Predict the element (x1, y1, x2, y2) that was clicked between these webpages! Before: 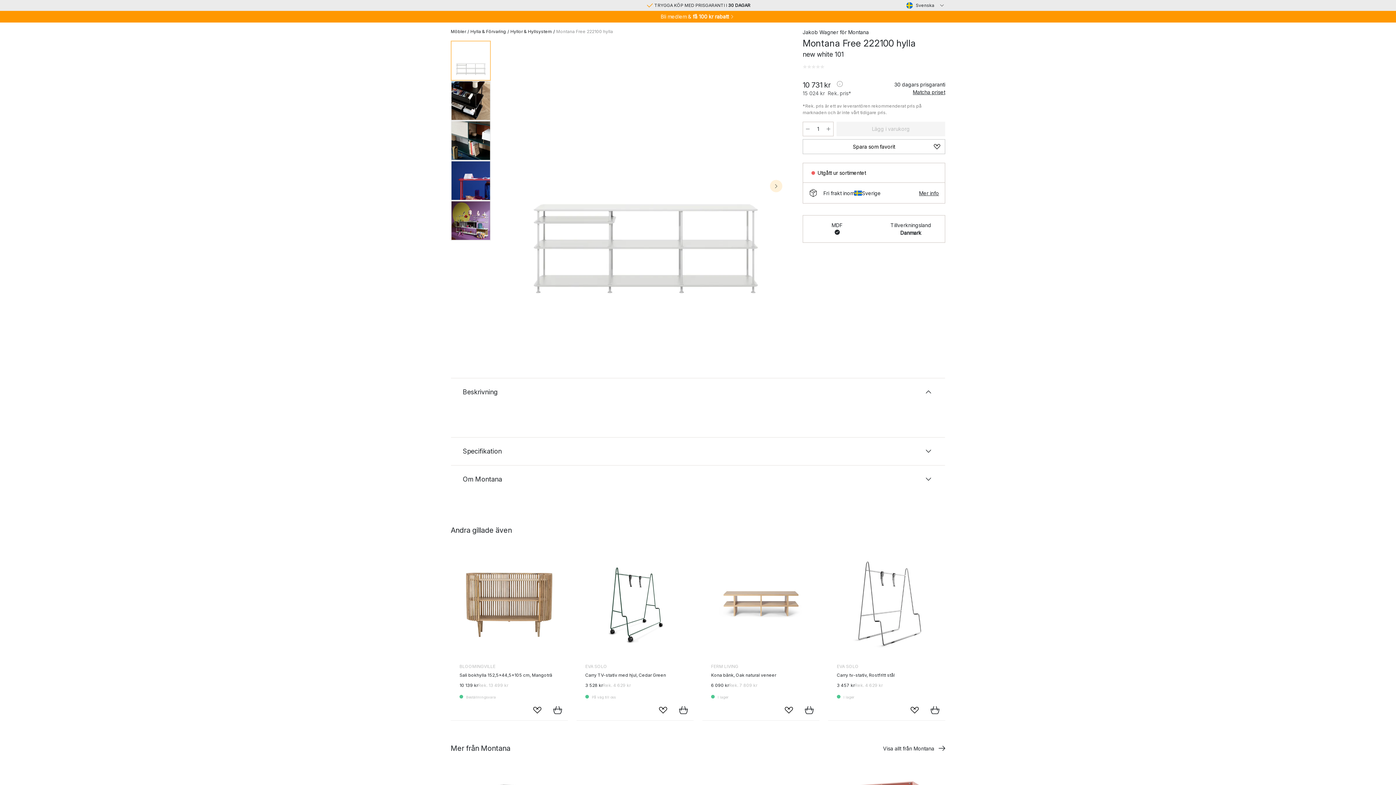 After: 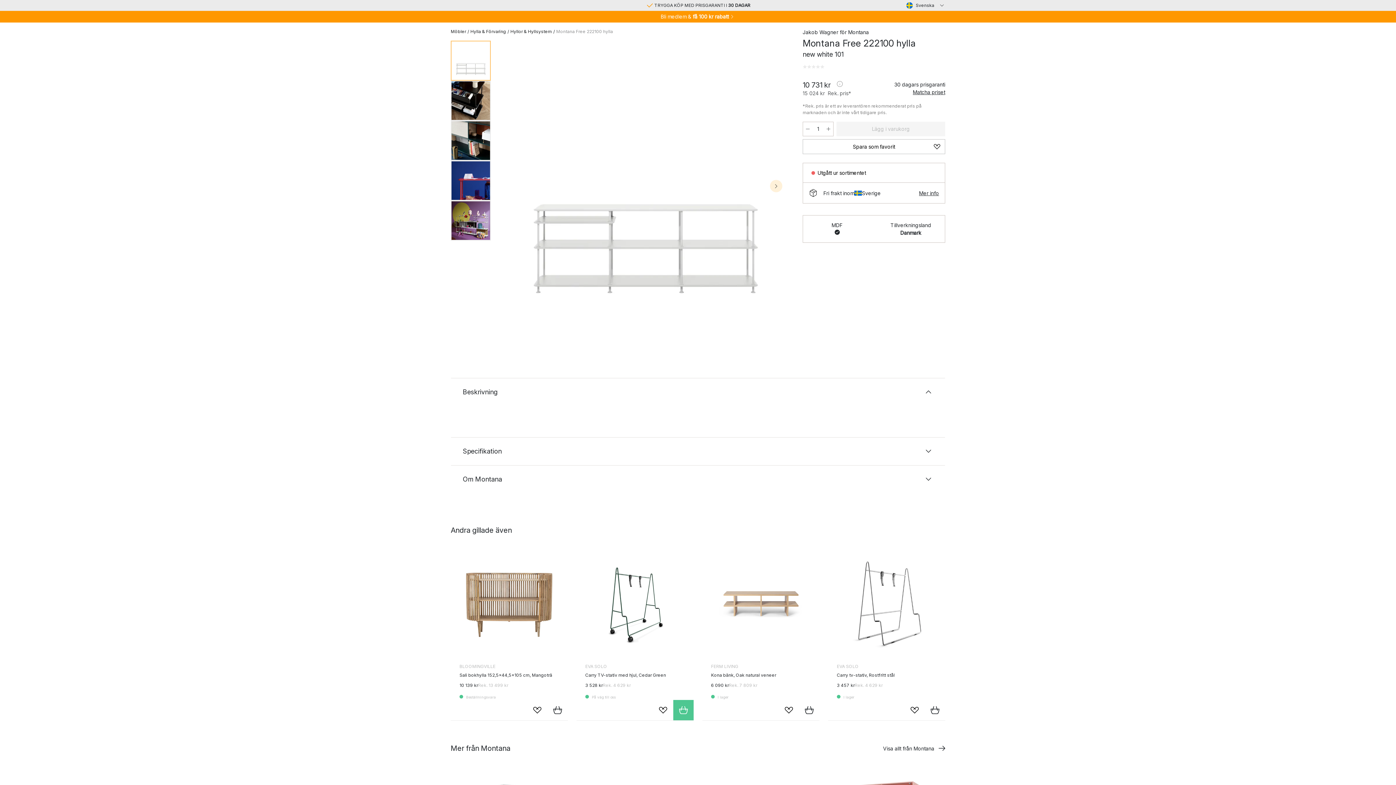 Action: label: Lägg i varukorg bbox: (673, 700, 693, 720)